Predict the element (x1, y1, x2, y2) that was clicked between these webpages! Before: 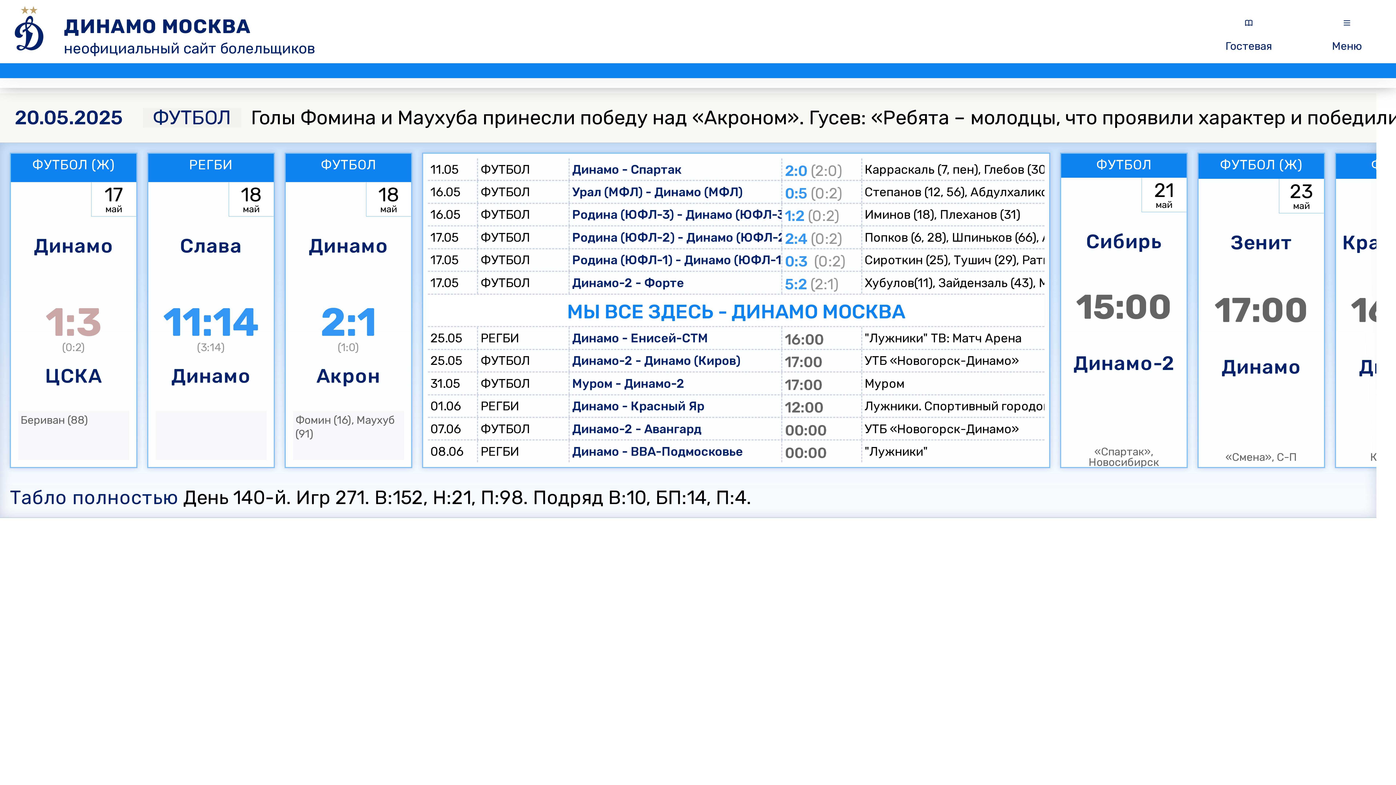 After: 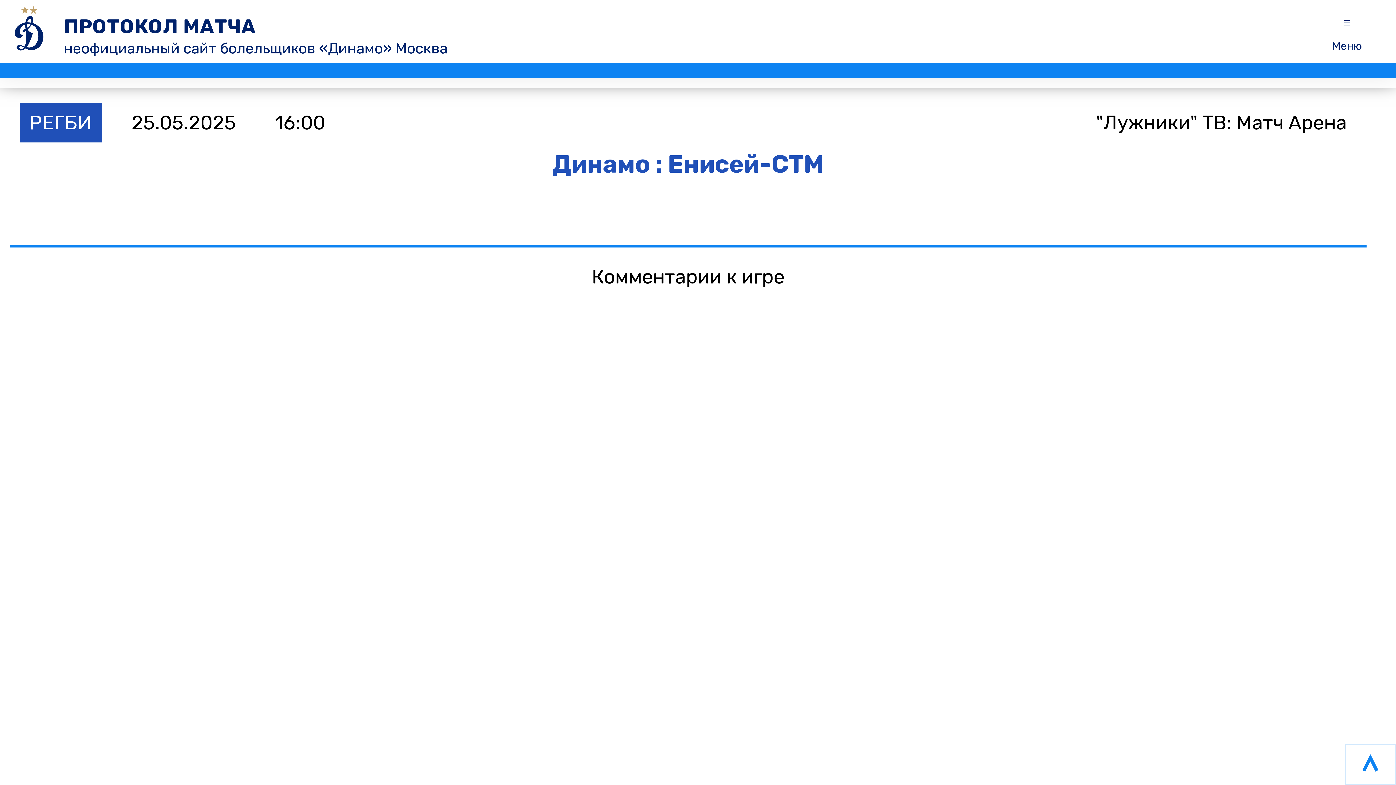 Action: label: 25.05
РЕГБИ
Динамо - Енисей-СТМ
16:00 
"Лужники" ТВ: Матч Арена  bbox: (428, 327, 1044, 350)